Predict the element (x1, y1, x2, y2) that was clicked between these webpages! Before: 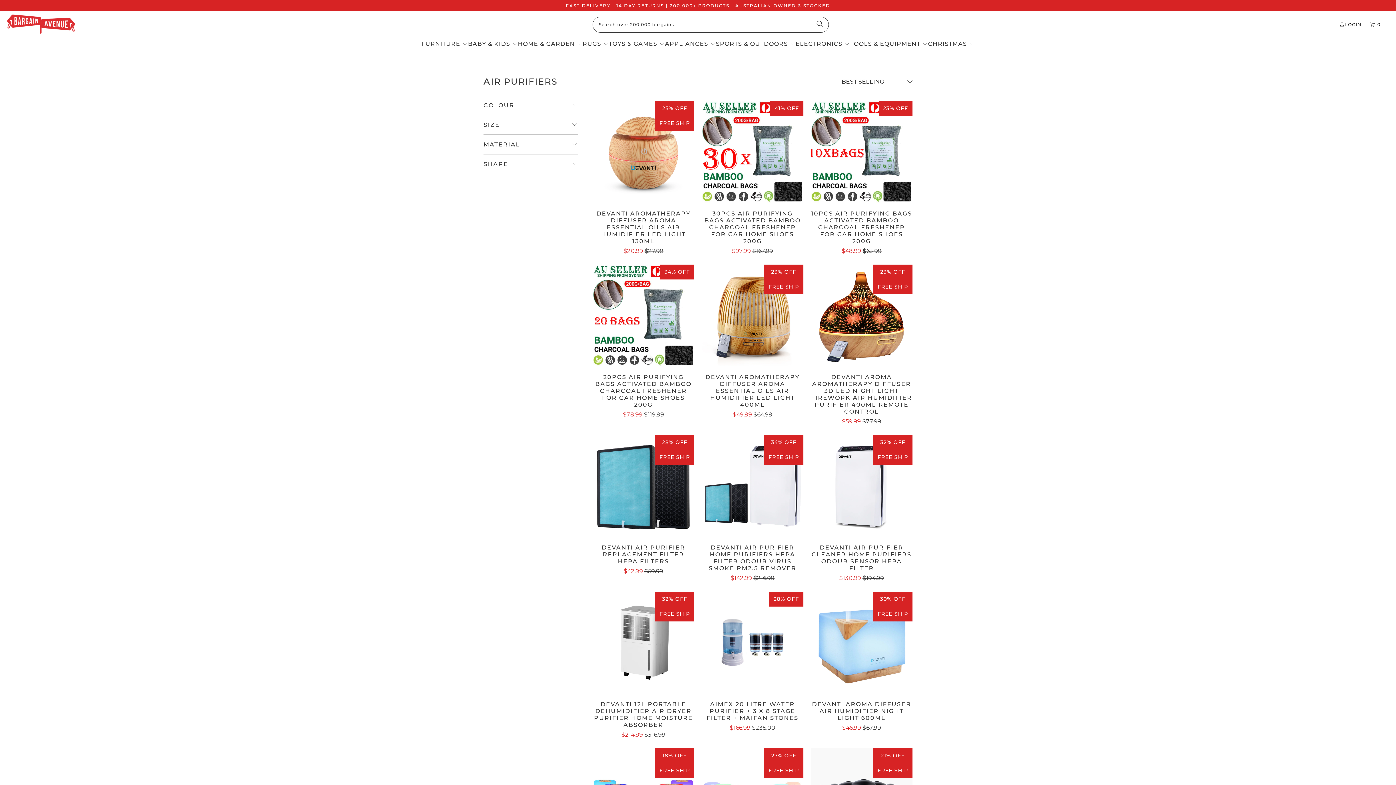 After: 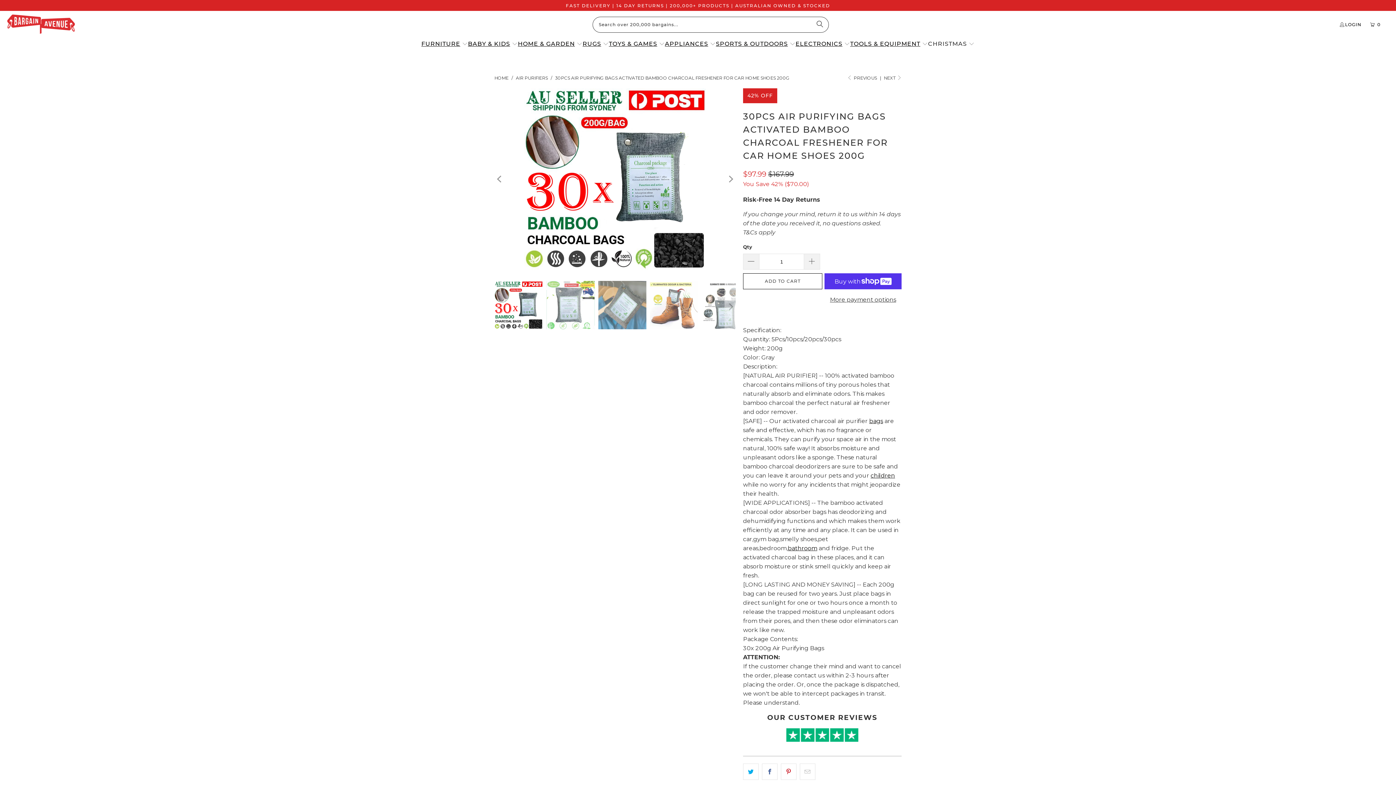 Action: bbox: (701, 100, 803, 202) label: 30PCS Air Purifying Bags Activated Bamboo Charcoal Freshener for Car Home Shoes 200g air-purifiersfeed